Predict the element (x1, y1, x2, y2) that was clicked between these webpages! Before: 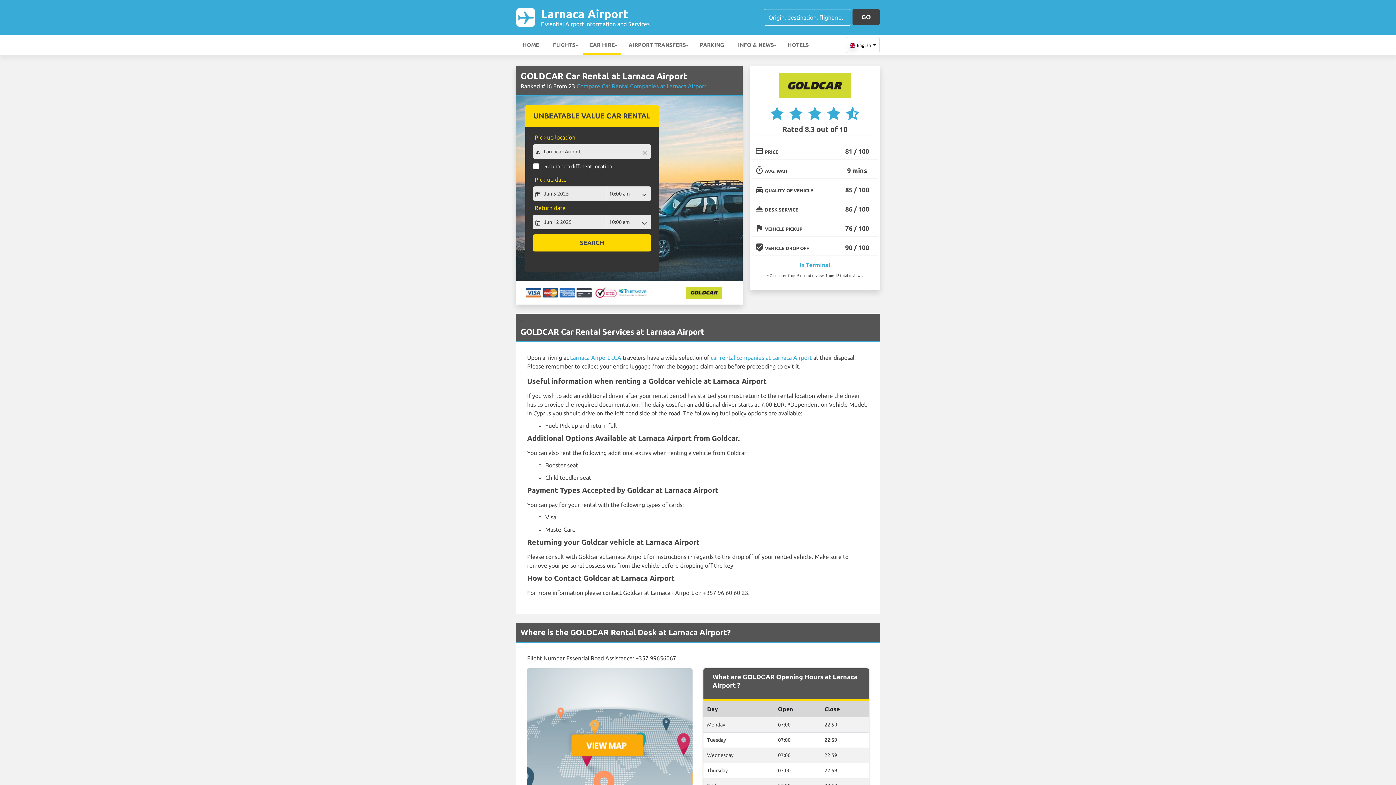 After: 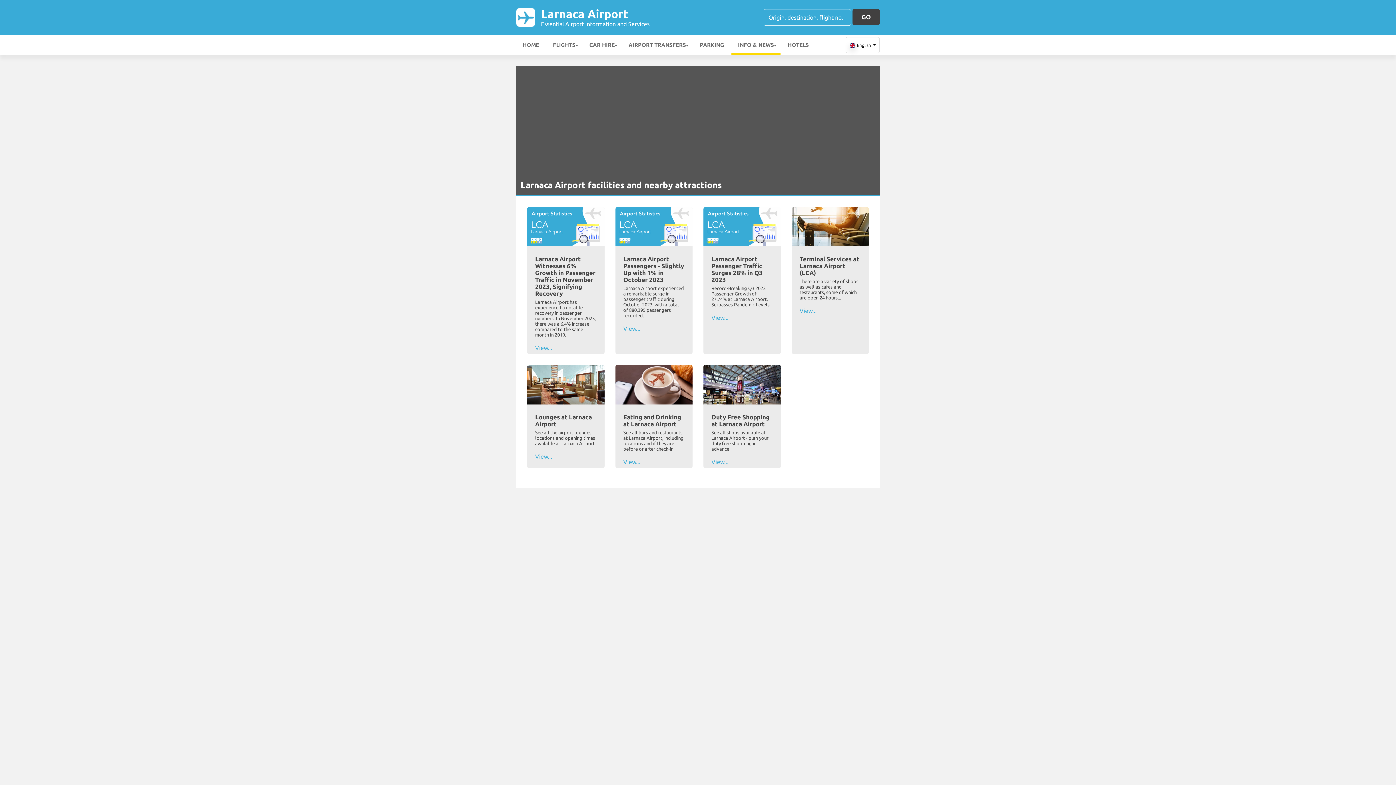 Action: label: INFO & NEWS bbox: (731, 34, 780, 55)